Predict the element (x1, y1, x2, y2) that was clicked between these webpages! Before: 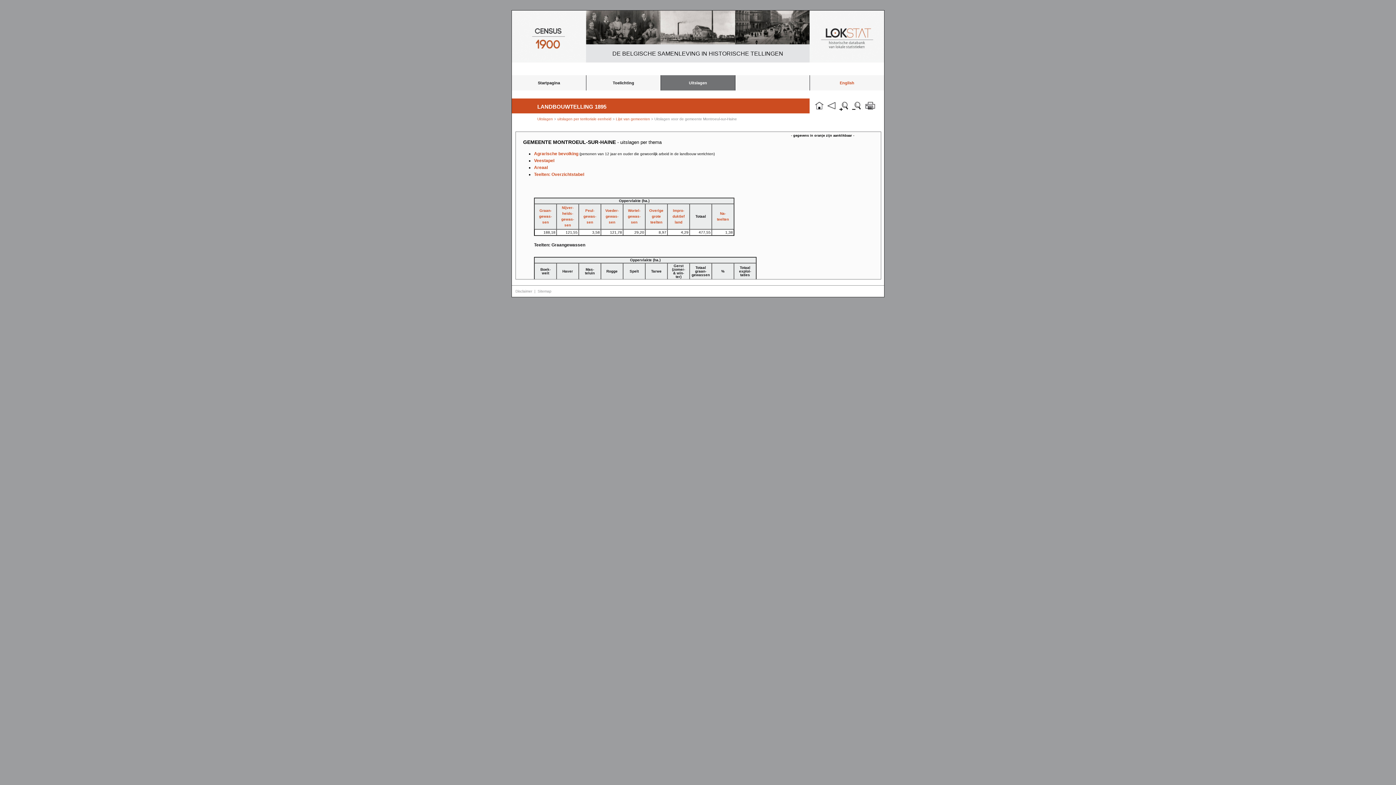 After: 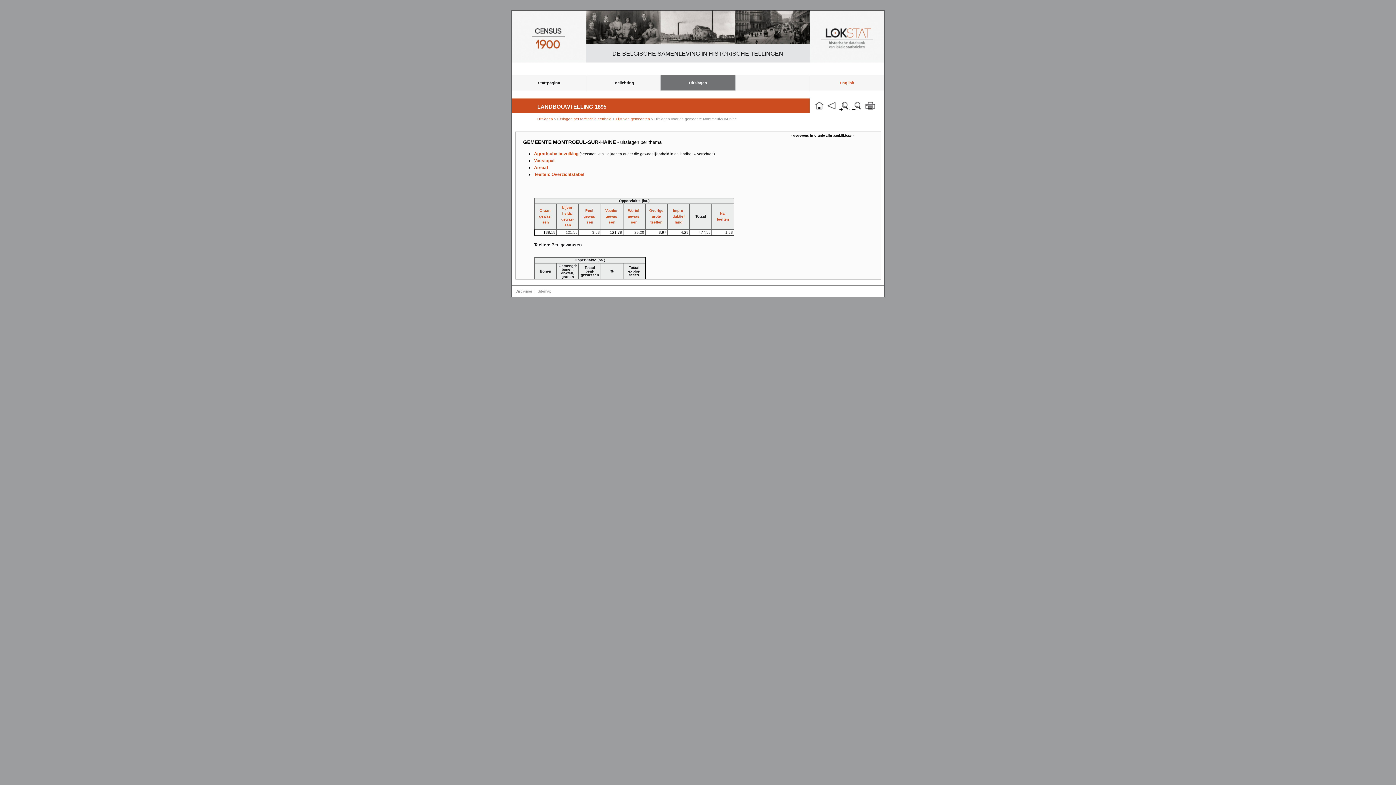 Action: label: Peul-
gewas-
sen bbox: (583, 208, 596, 224)